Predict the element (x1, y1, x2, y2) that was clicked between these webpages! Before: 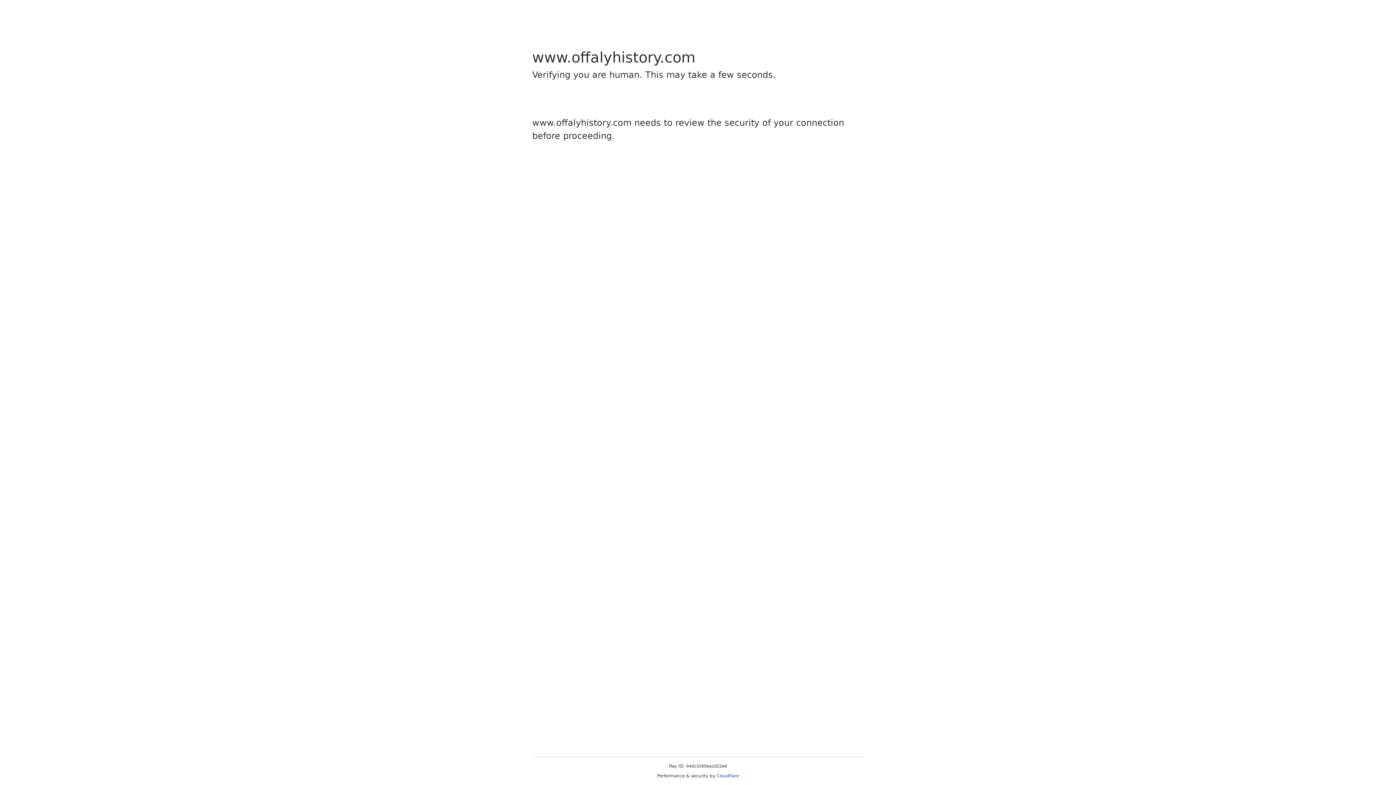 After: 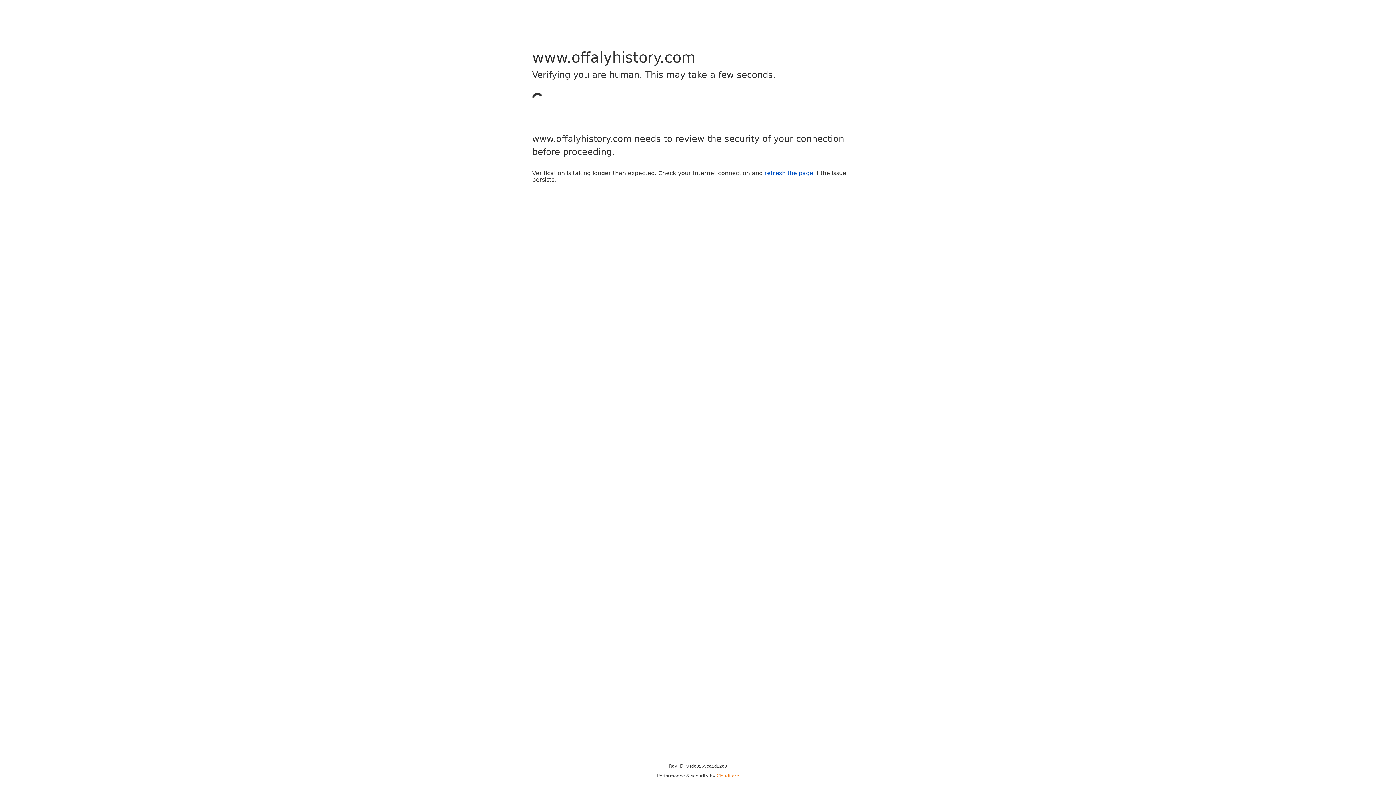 Action: label: Cloudflare bbox: (716, 773, 739, 778)